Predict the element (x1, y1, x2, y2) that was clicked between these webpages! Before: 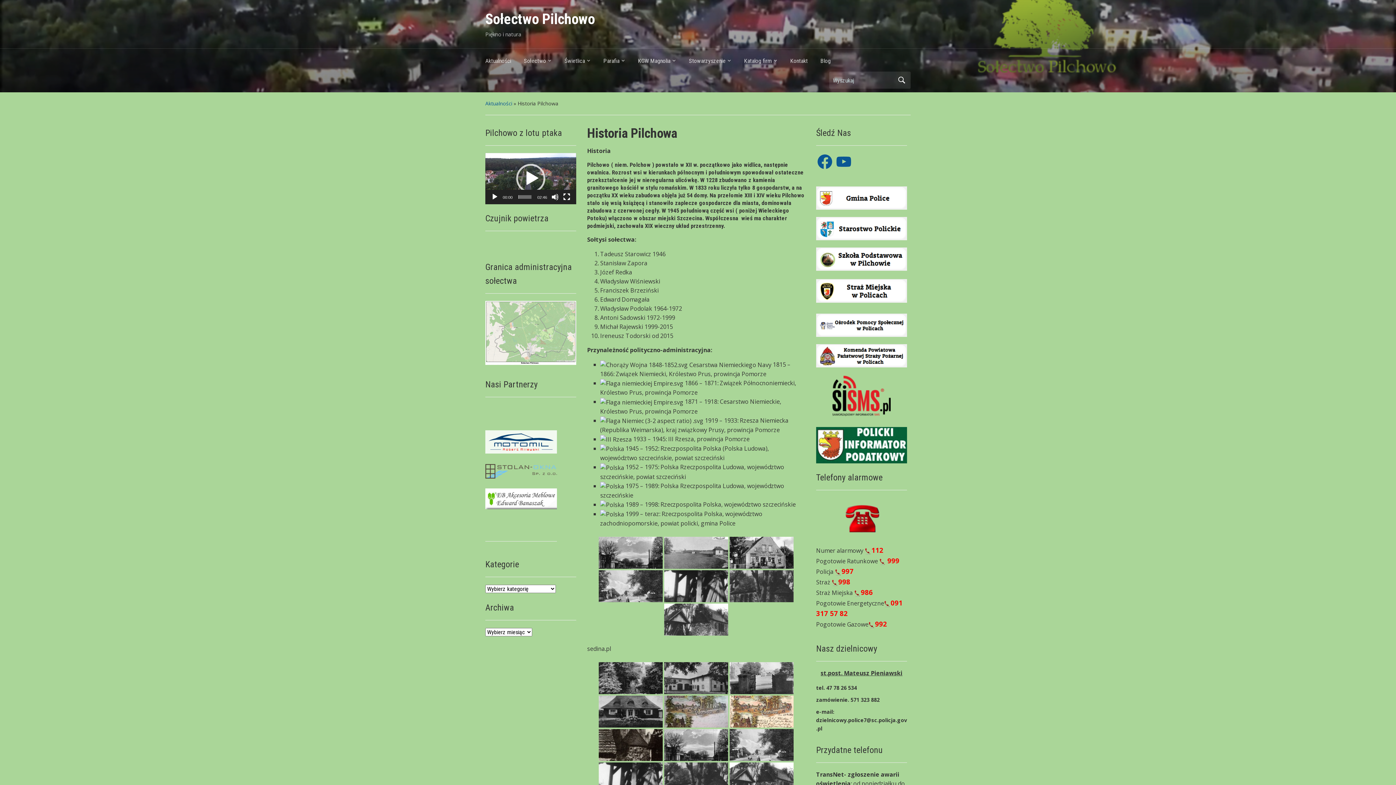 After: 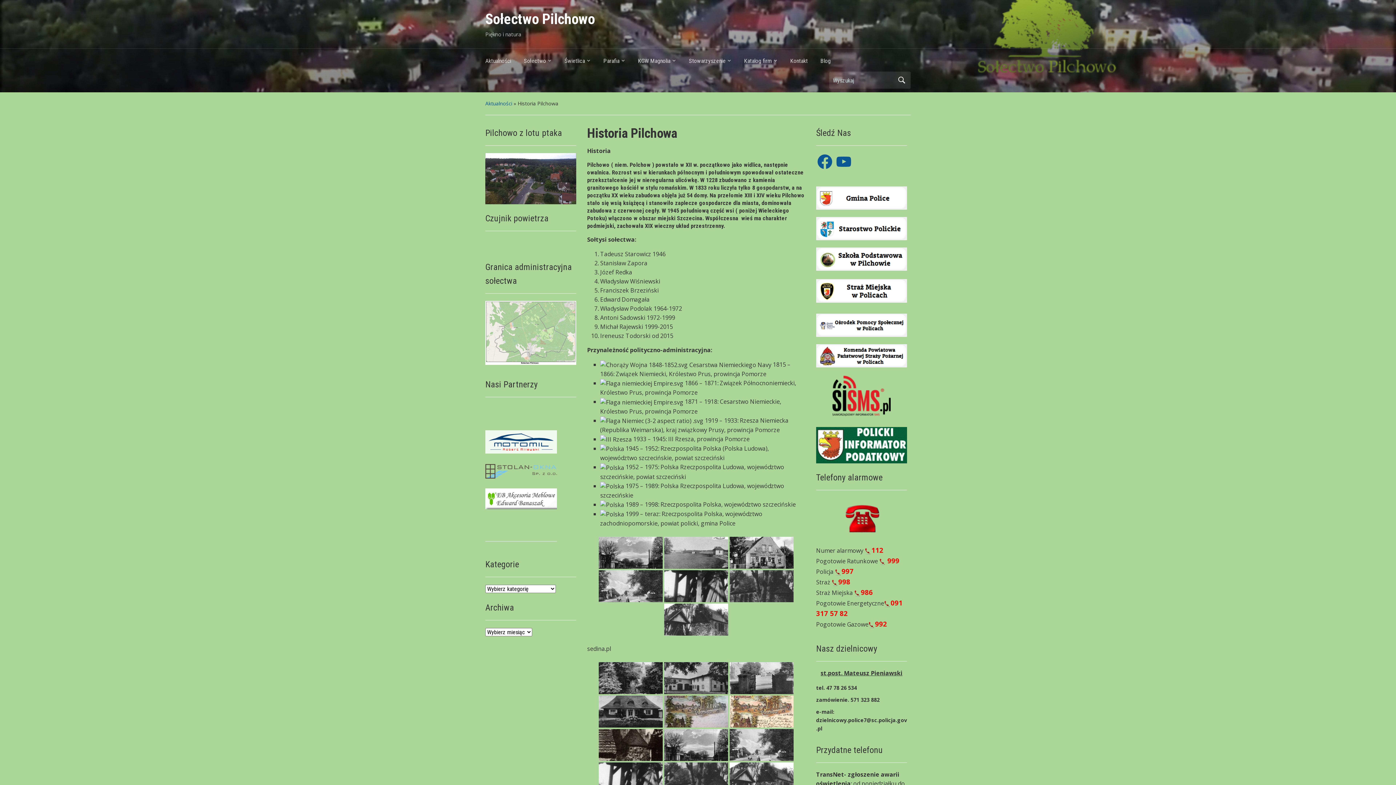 Action: label: Odtwórz bbox: (491, 193, 498, 200)